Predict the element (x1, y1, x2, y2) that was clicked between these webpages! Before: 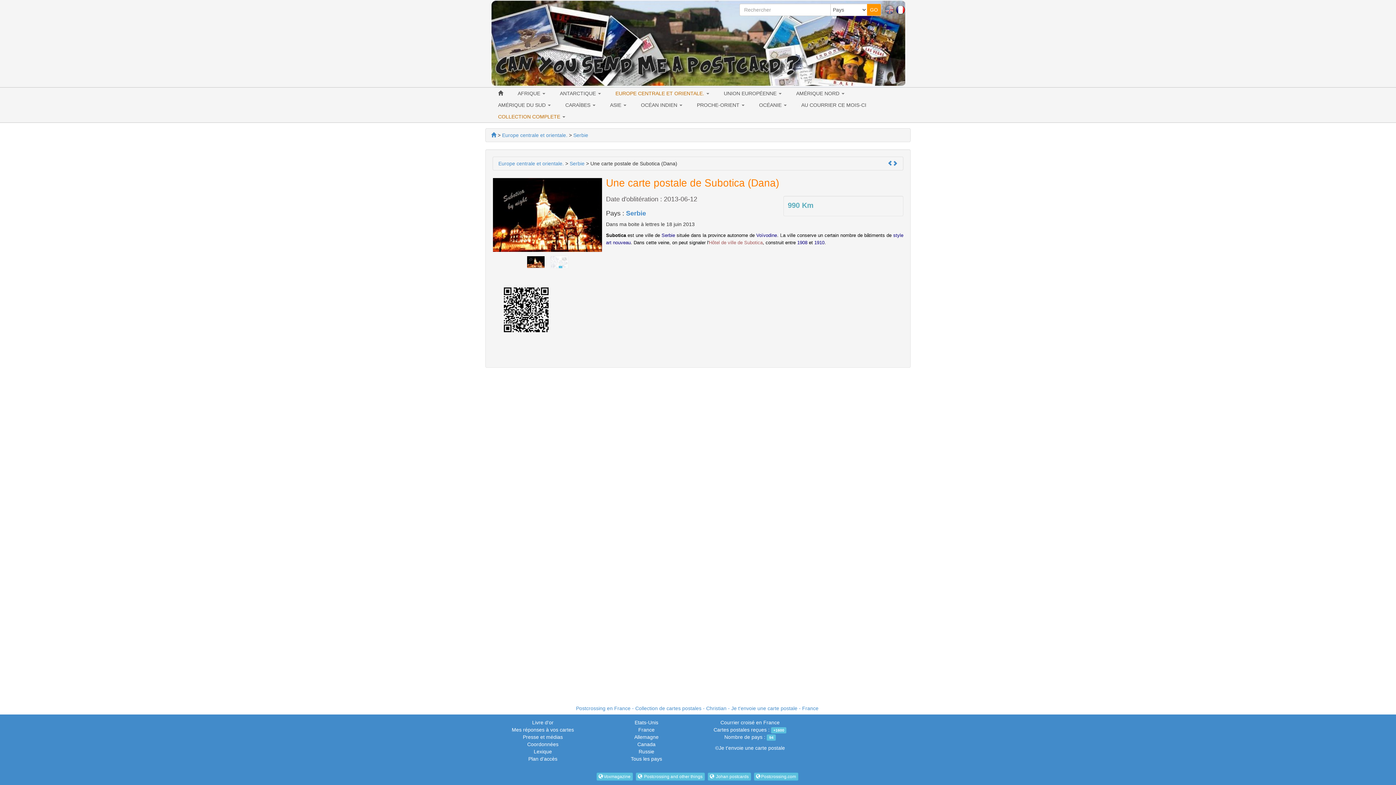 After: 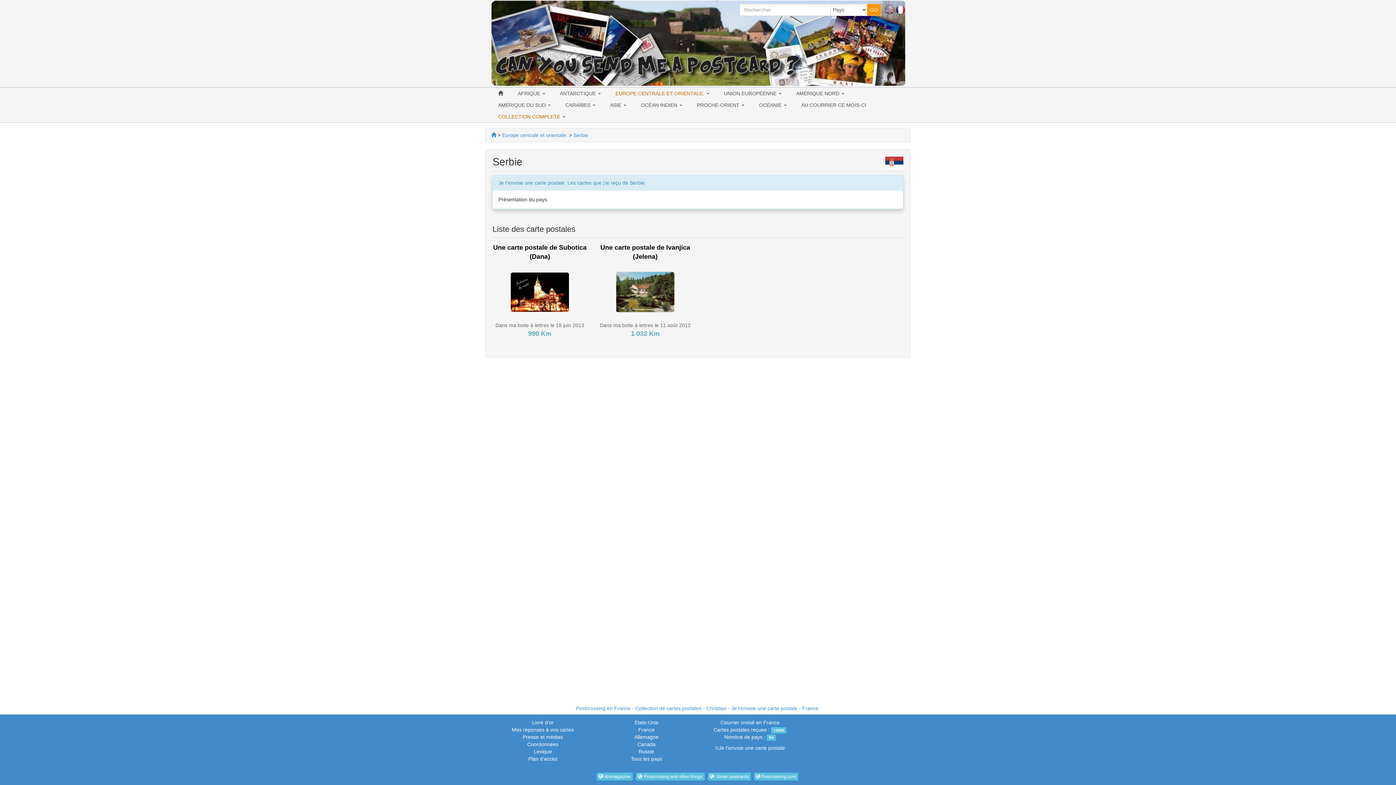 Action: label: Serbie bbox: (573, 132, 588, 138)